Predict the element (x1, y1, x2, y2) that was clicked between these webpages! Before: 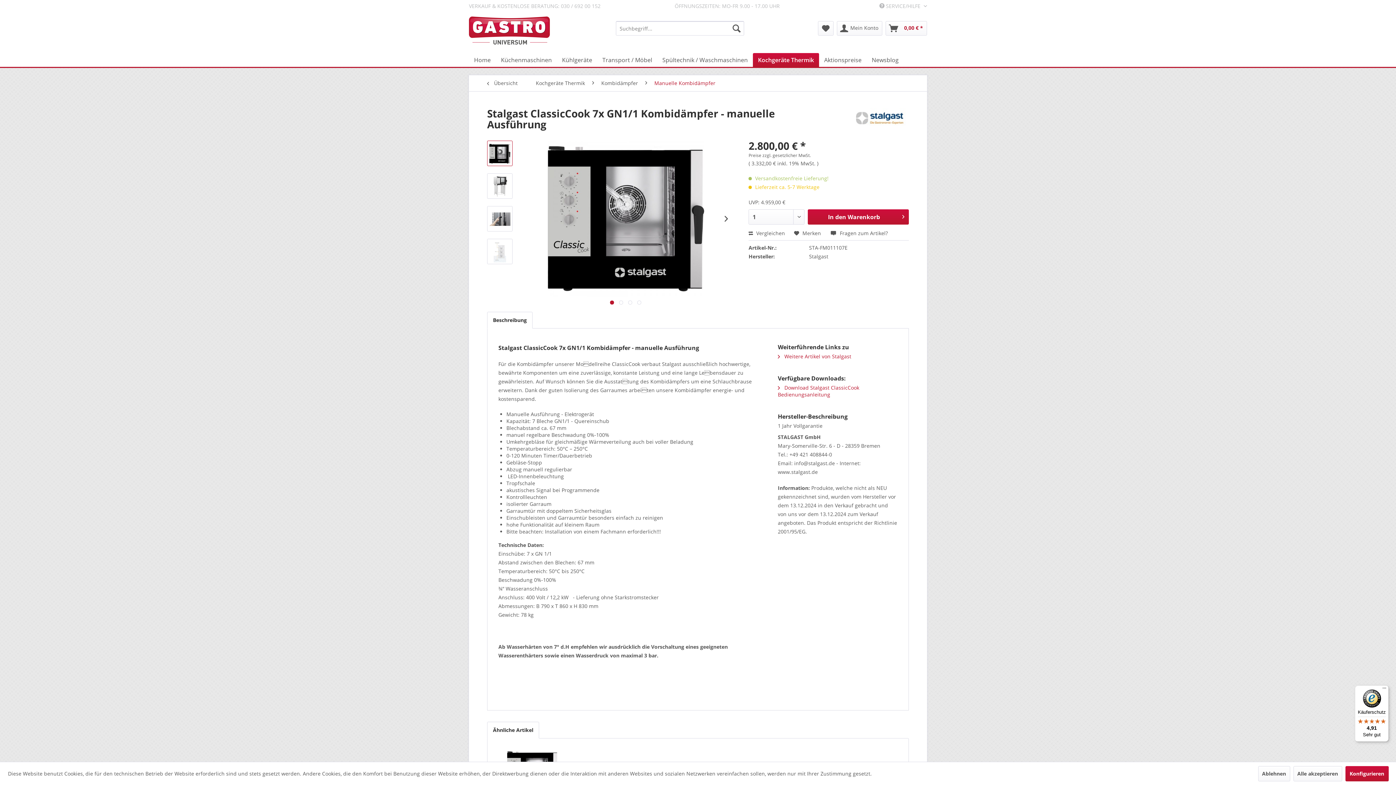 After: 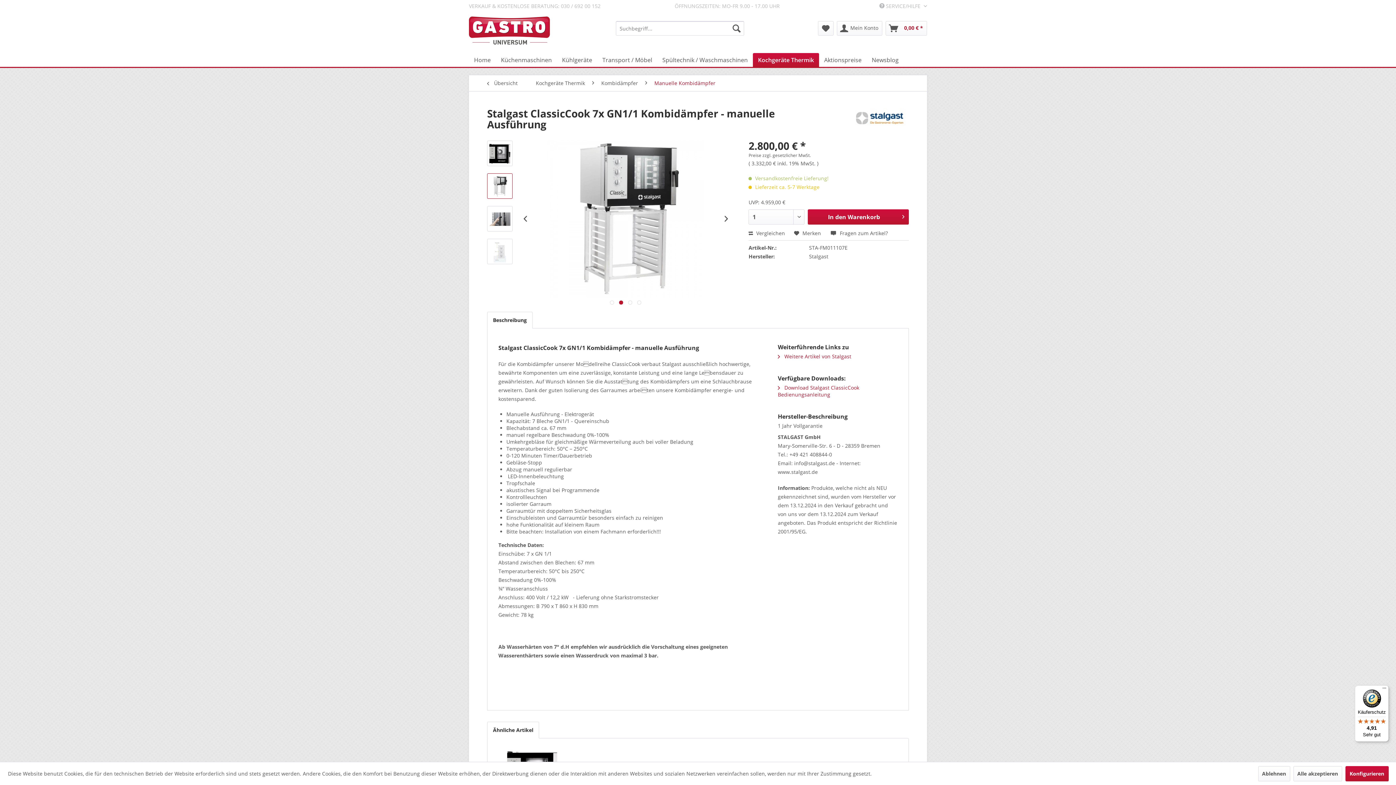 Action: bbox: (619, 300, 623, 304) label:  